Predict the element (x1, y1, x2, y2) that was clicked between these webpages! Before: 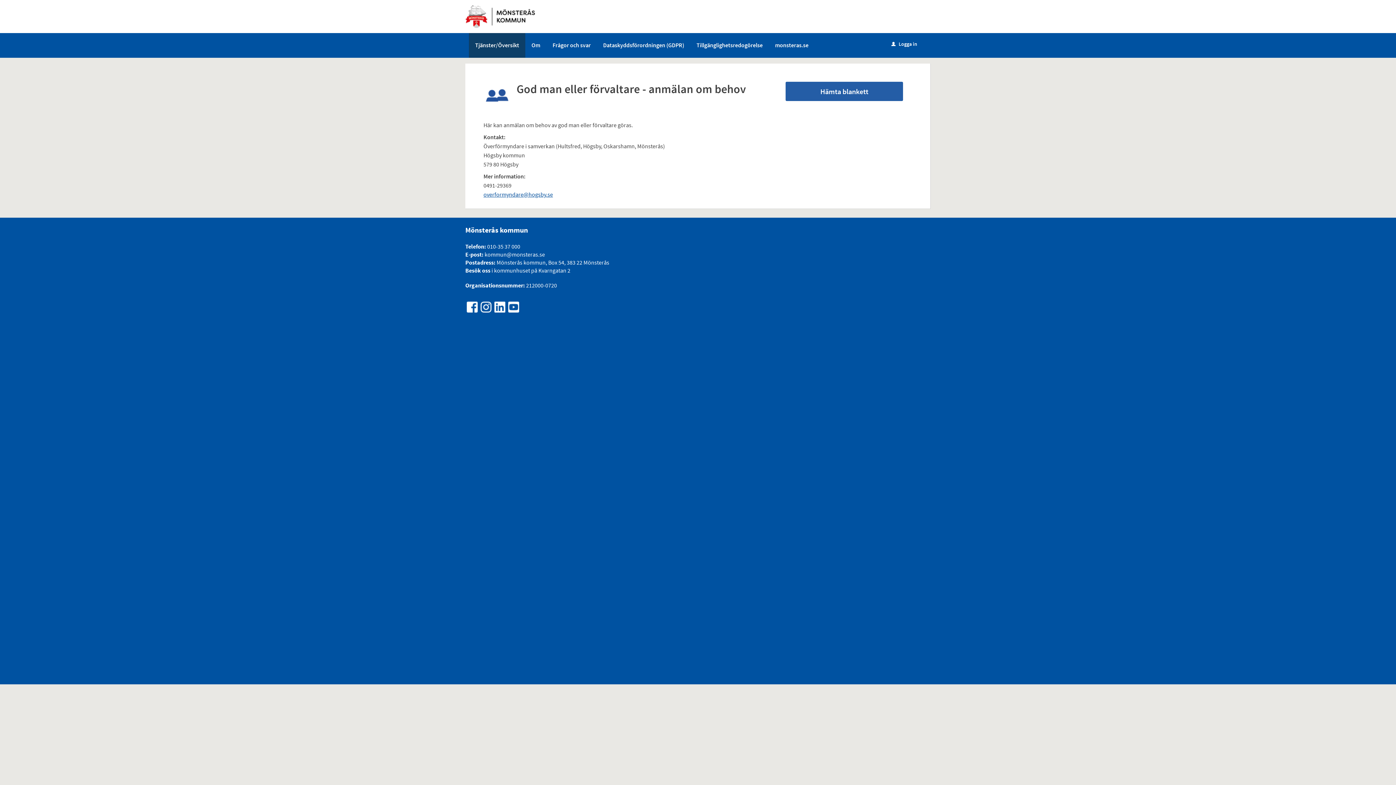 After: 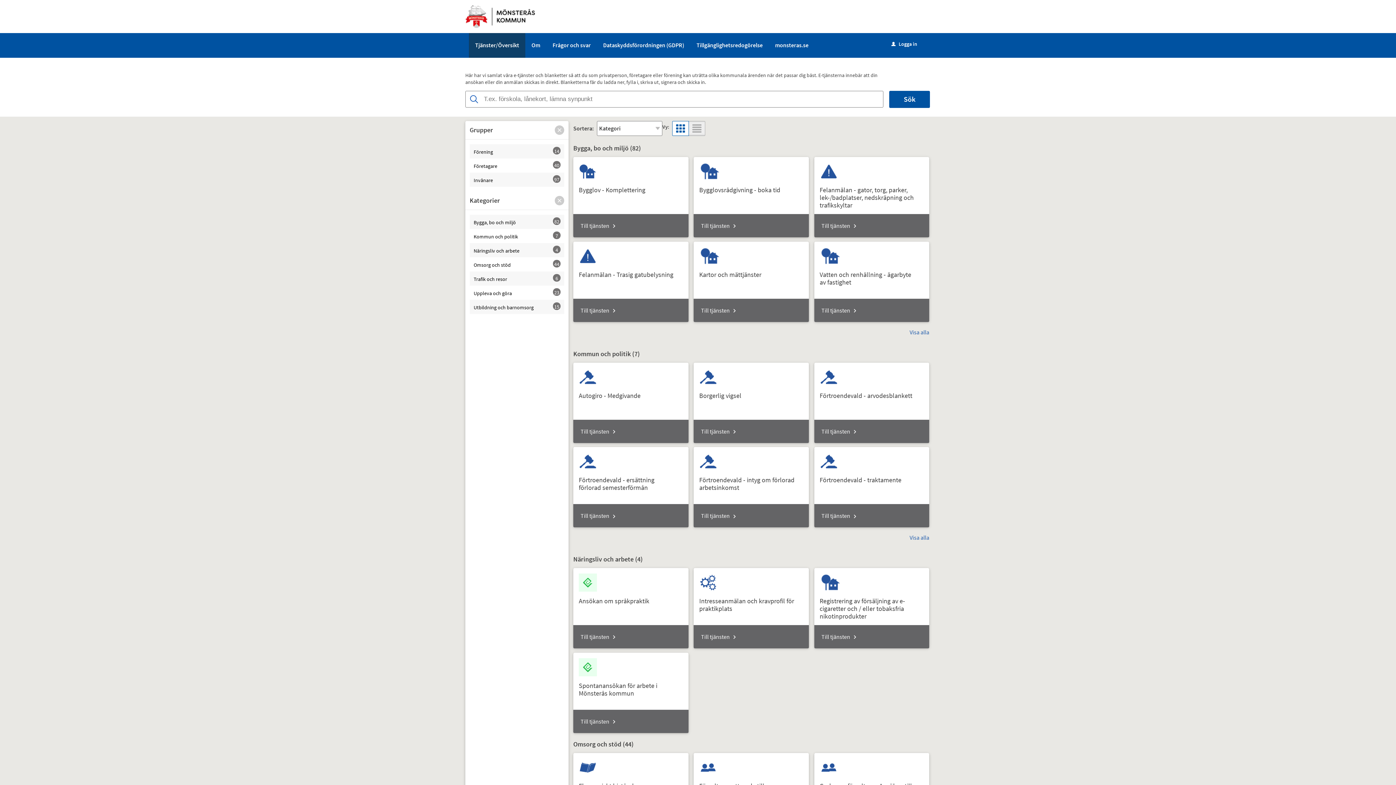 Action: label: Tjänster/Översikt bbox: (469, 33, 525, 57)